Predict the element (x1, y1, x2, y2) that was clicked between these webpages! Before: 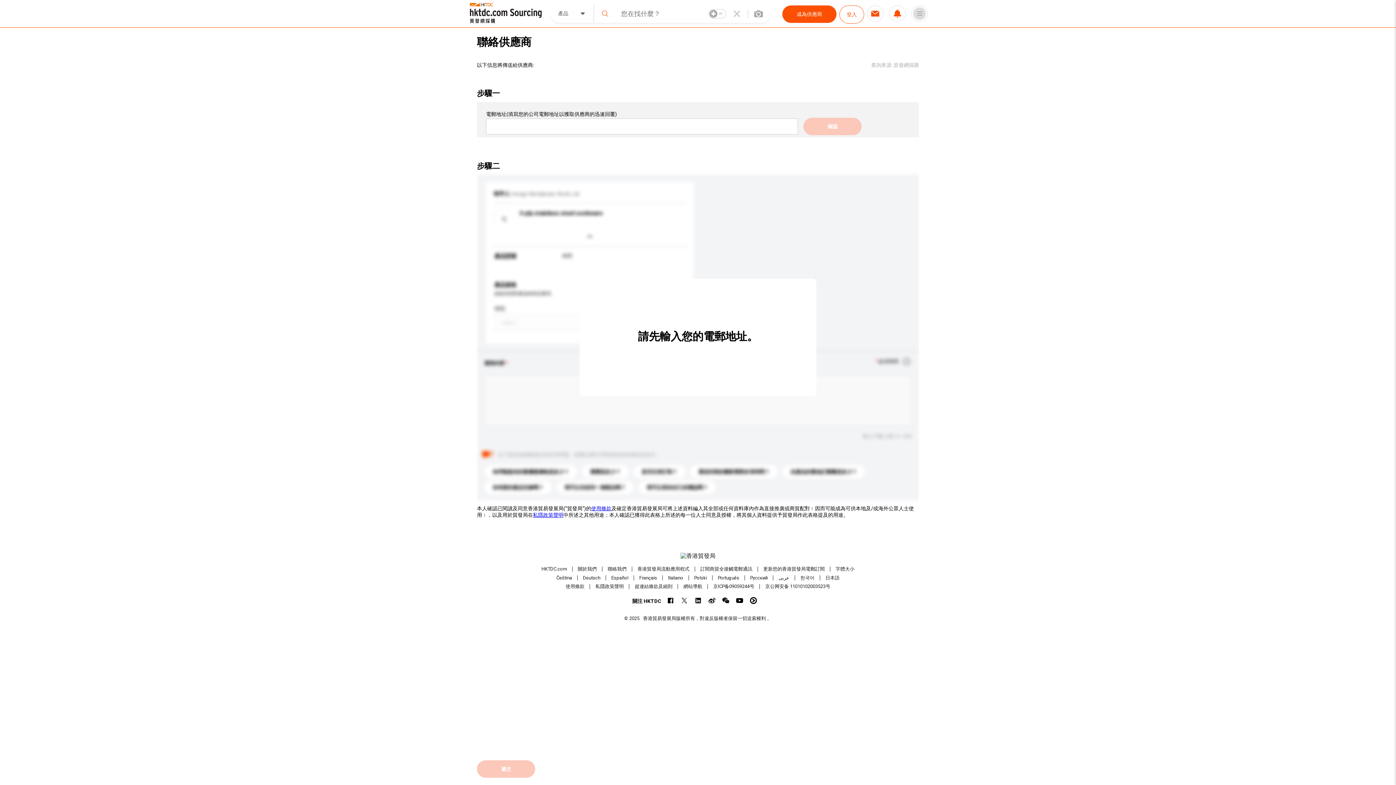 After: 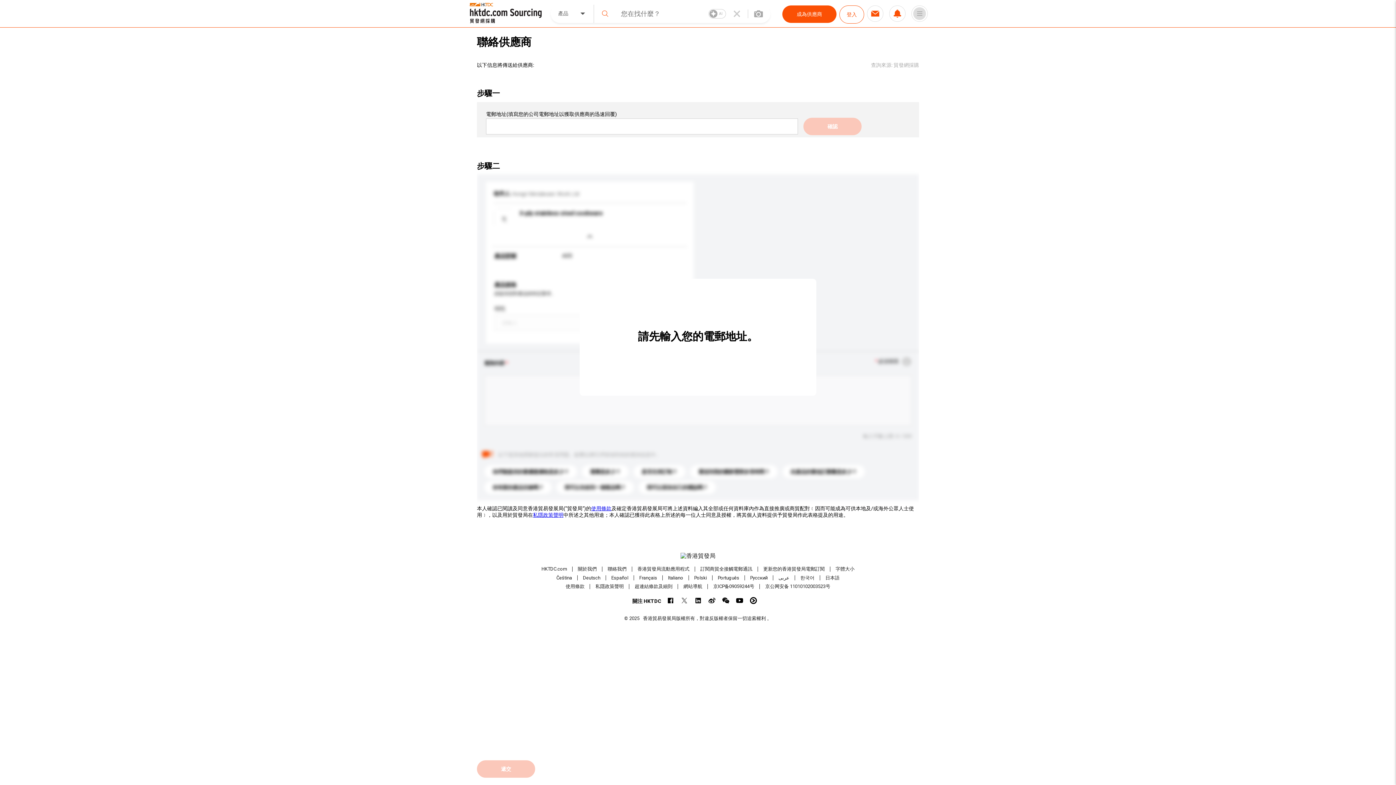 Action: bbox: (680, 597, 687, 604)